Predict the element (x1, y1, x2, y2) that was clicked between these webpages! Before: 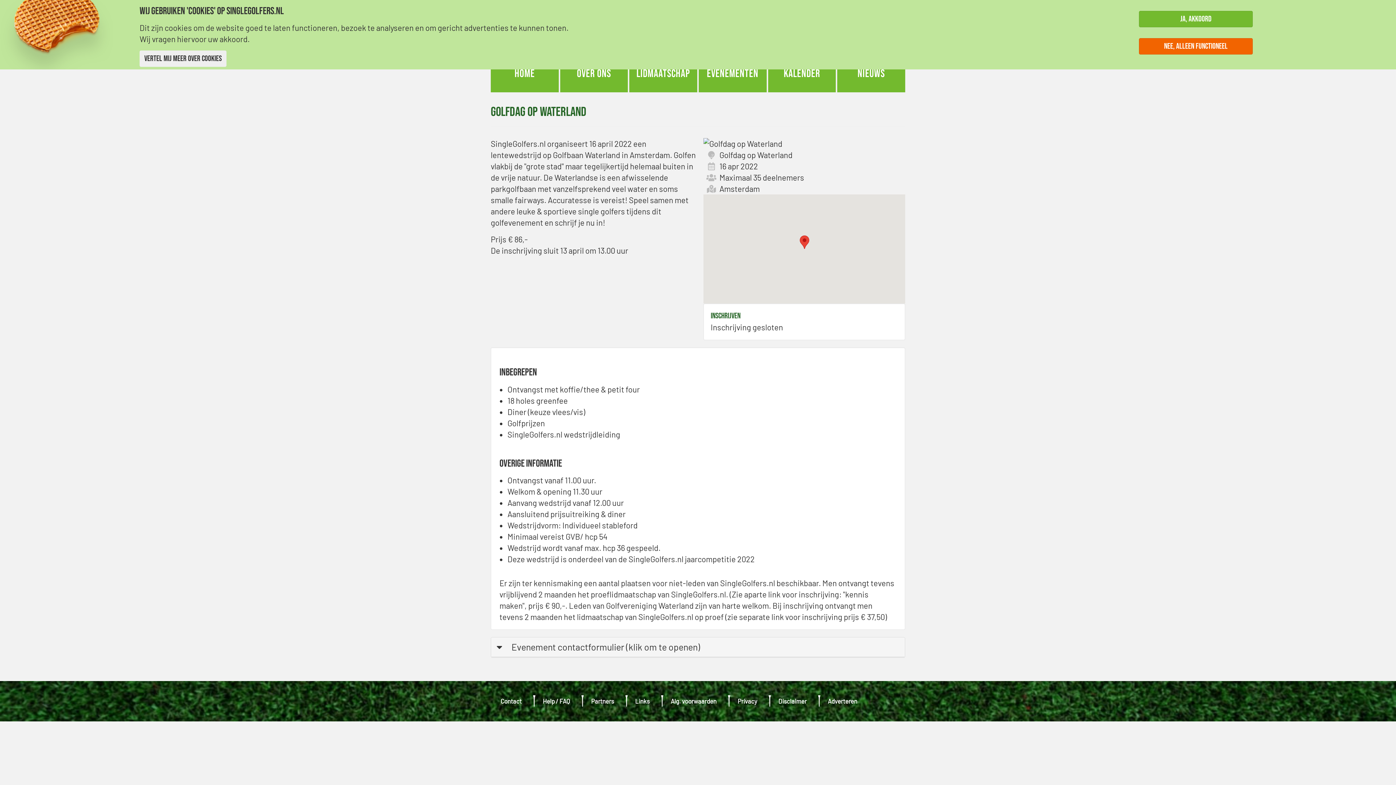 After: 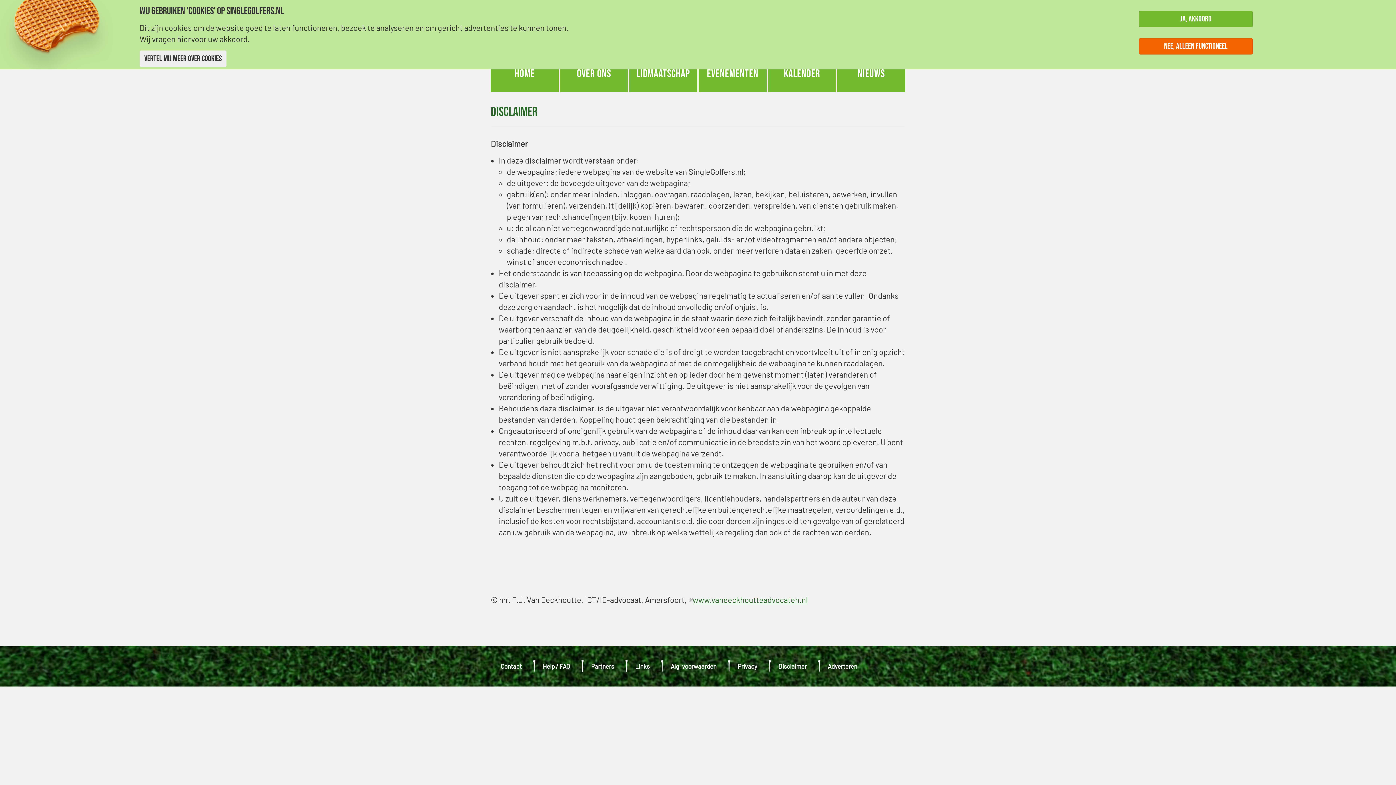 Action: bbox: (774, 694, 811, 708) label: Disclaimer